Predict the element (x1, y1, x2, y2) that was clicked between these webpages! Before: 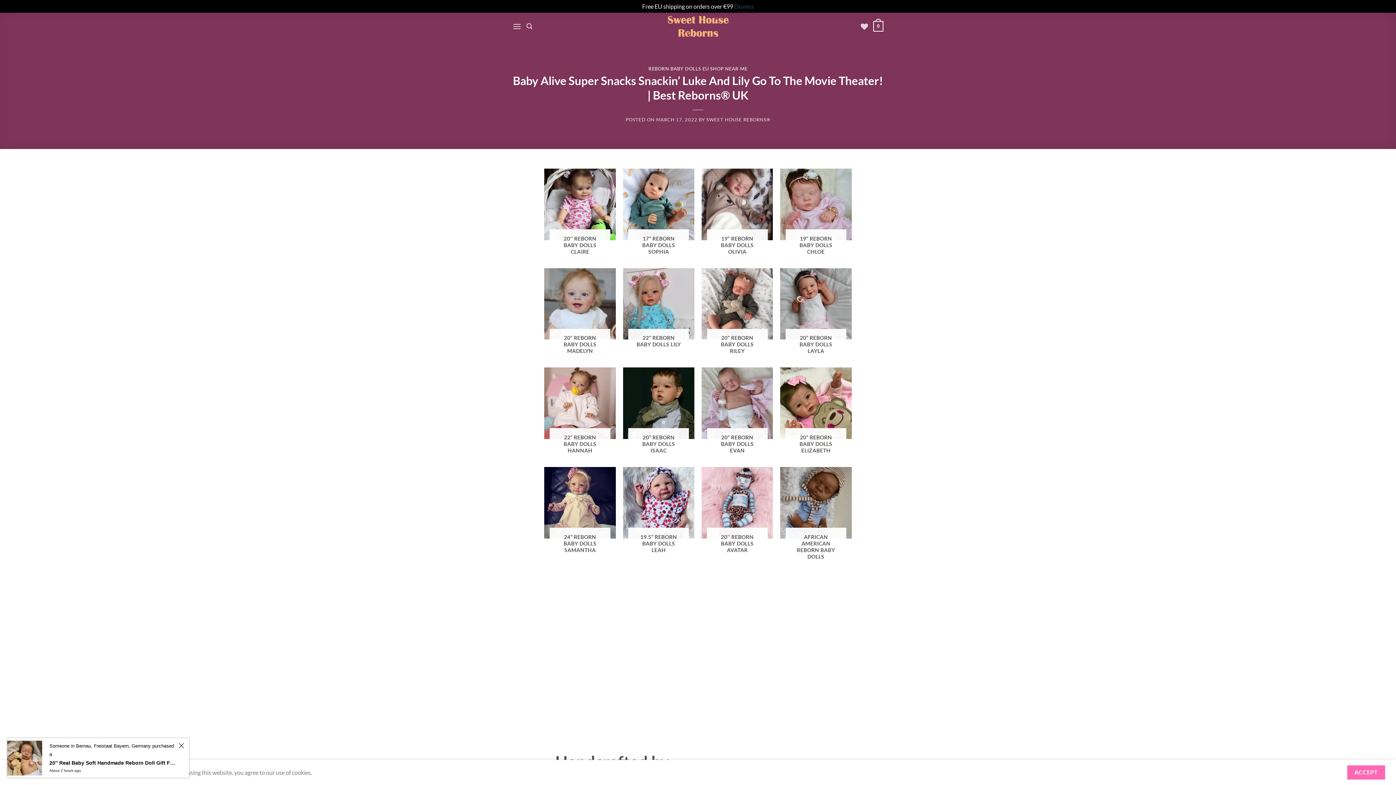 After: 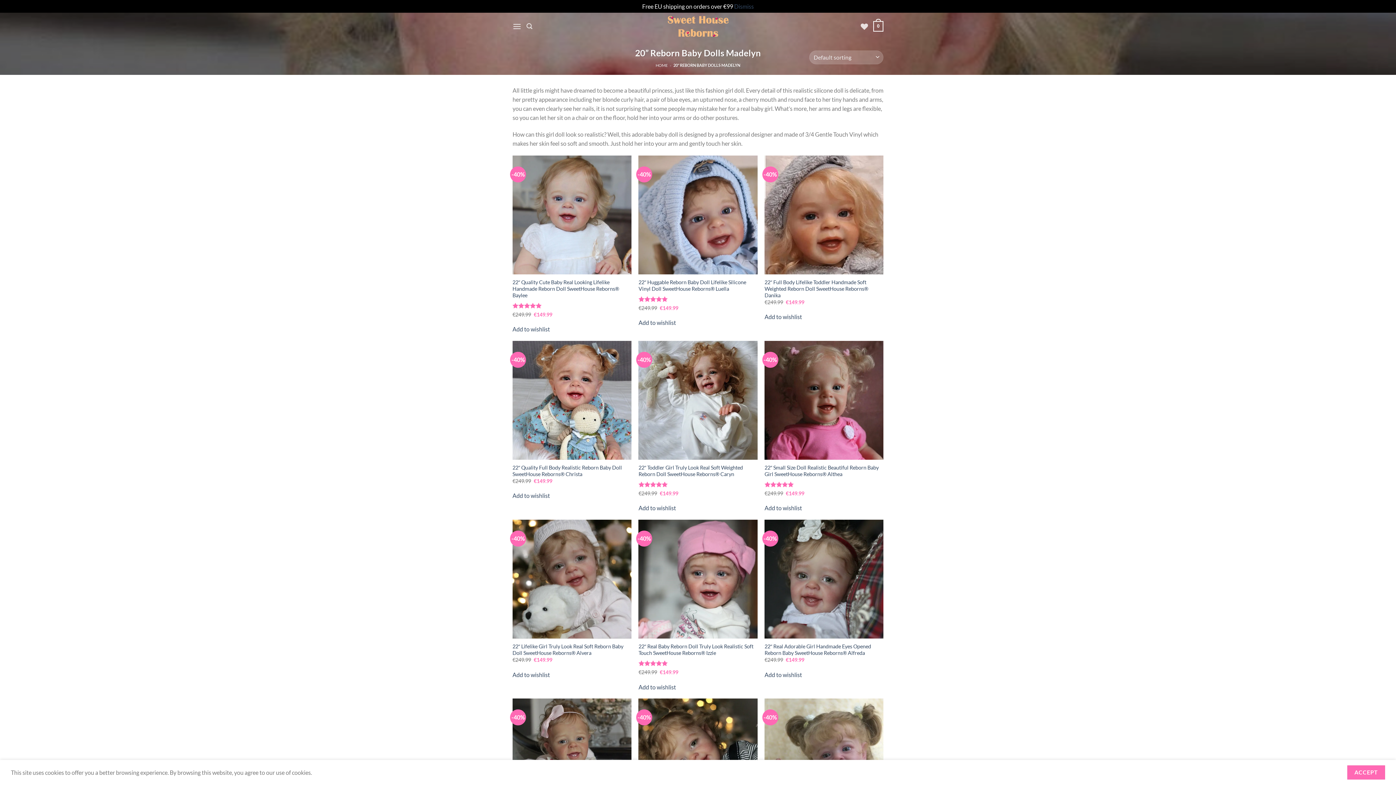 Action: bbox: (544, 268, 615, 360) label: Visit product category 20” Reborn Baby Dolls Madelyn